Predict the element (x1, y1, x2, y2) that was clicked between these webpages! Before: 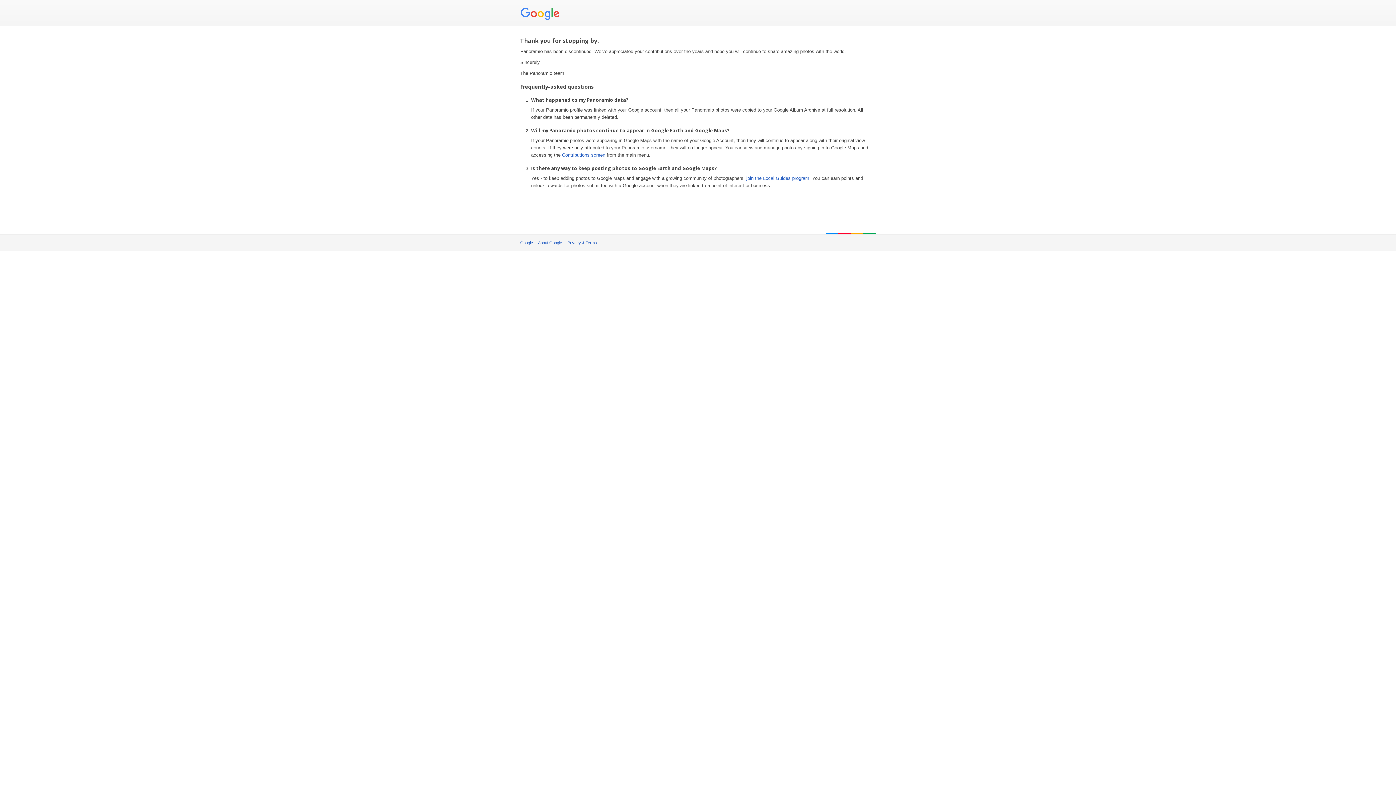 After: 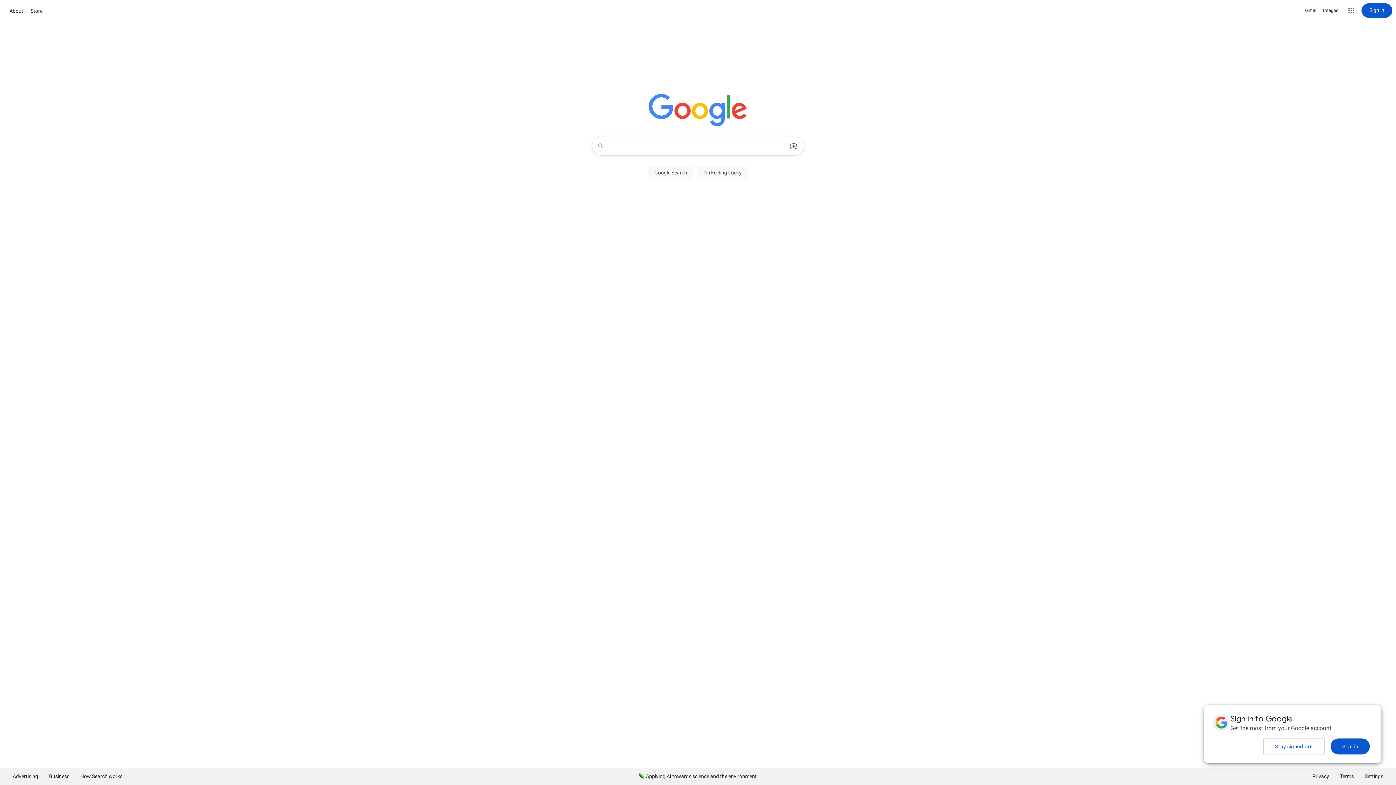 Action: bbox: (520, 5, 562, 21)